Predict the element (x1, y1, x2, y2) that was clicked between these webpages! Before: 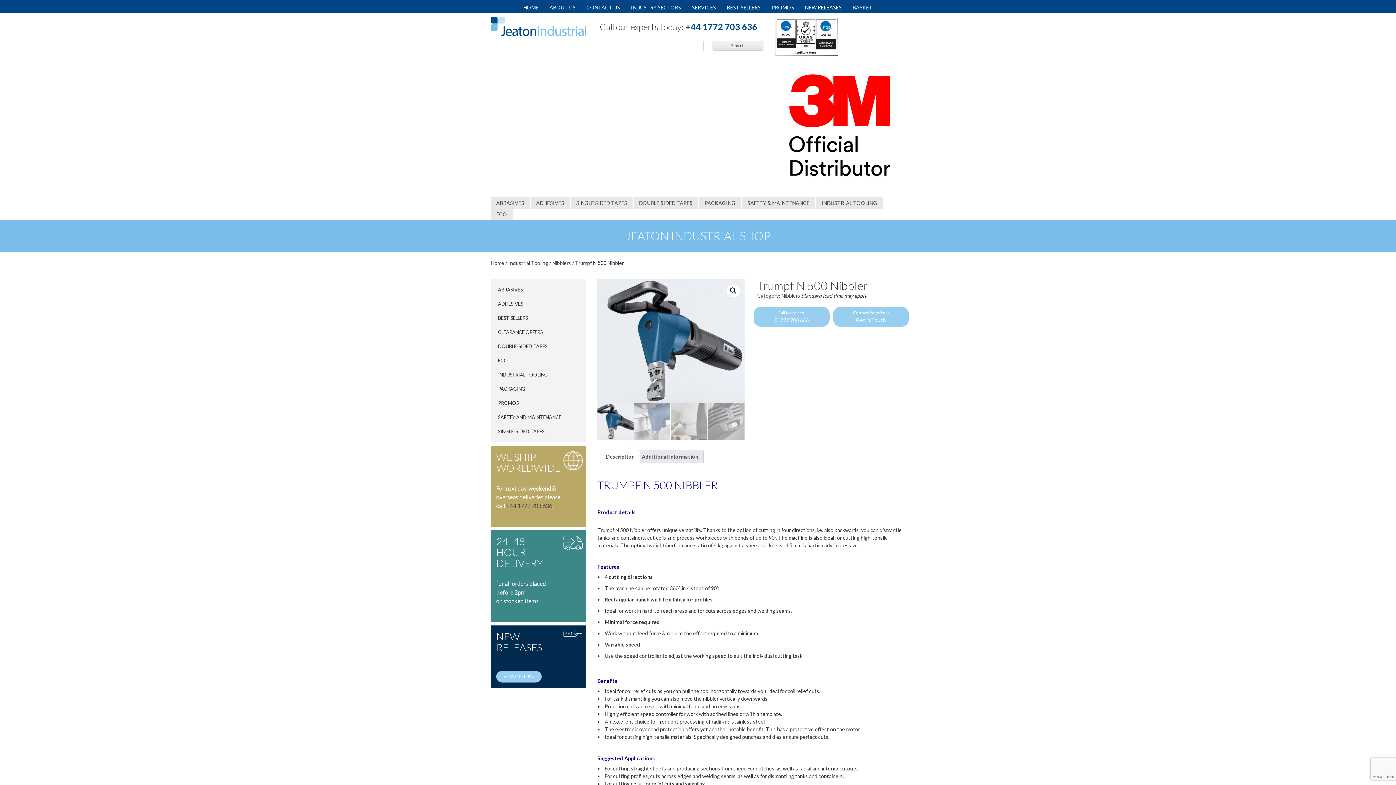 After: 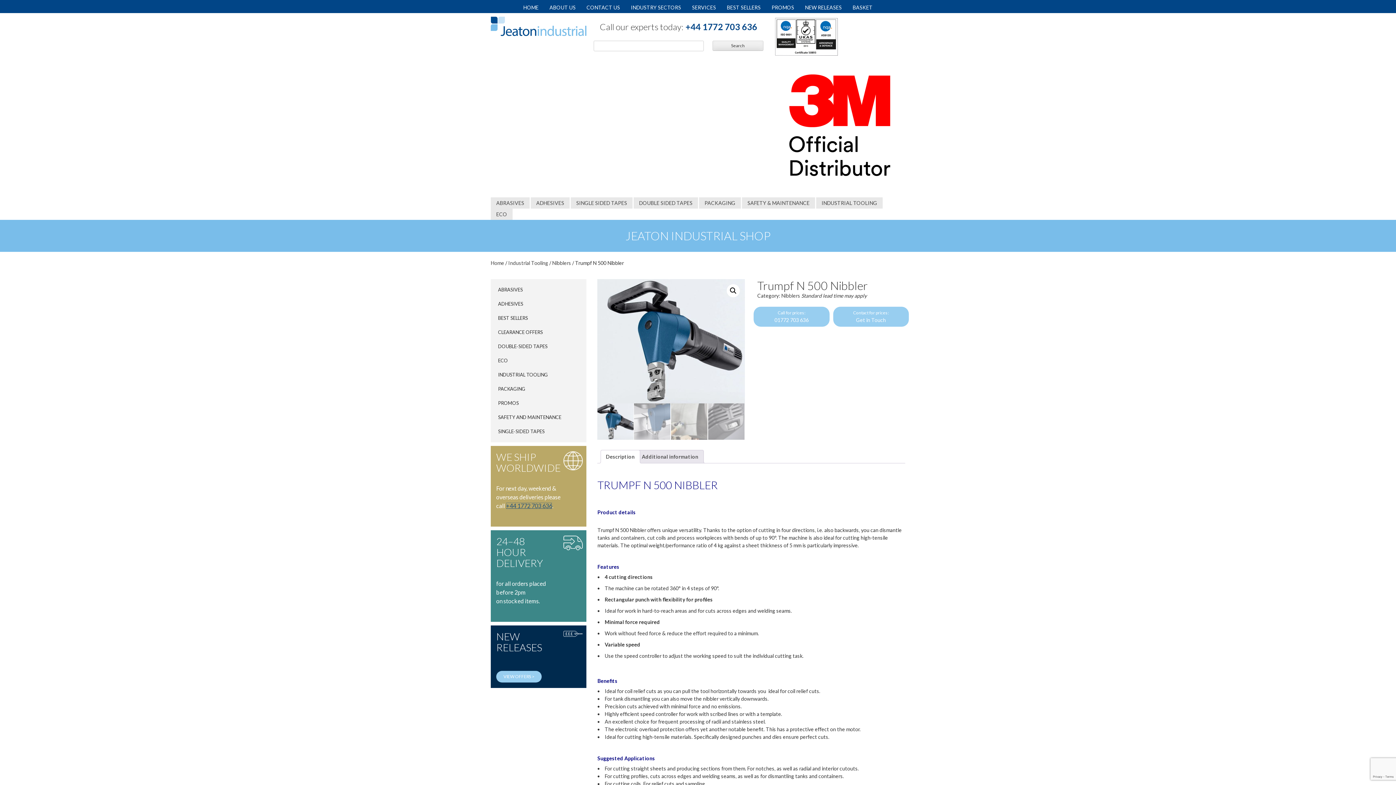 Action: bbox: (506, 502, 552, 509) label: +44 1772 703 636